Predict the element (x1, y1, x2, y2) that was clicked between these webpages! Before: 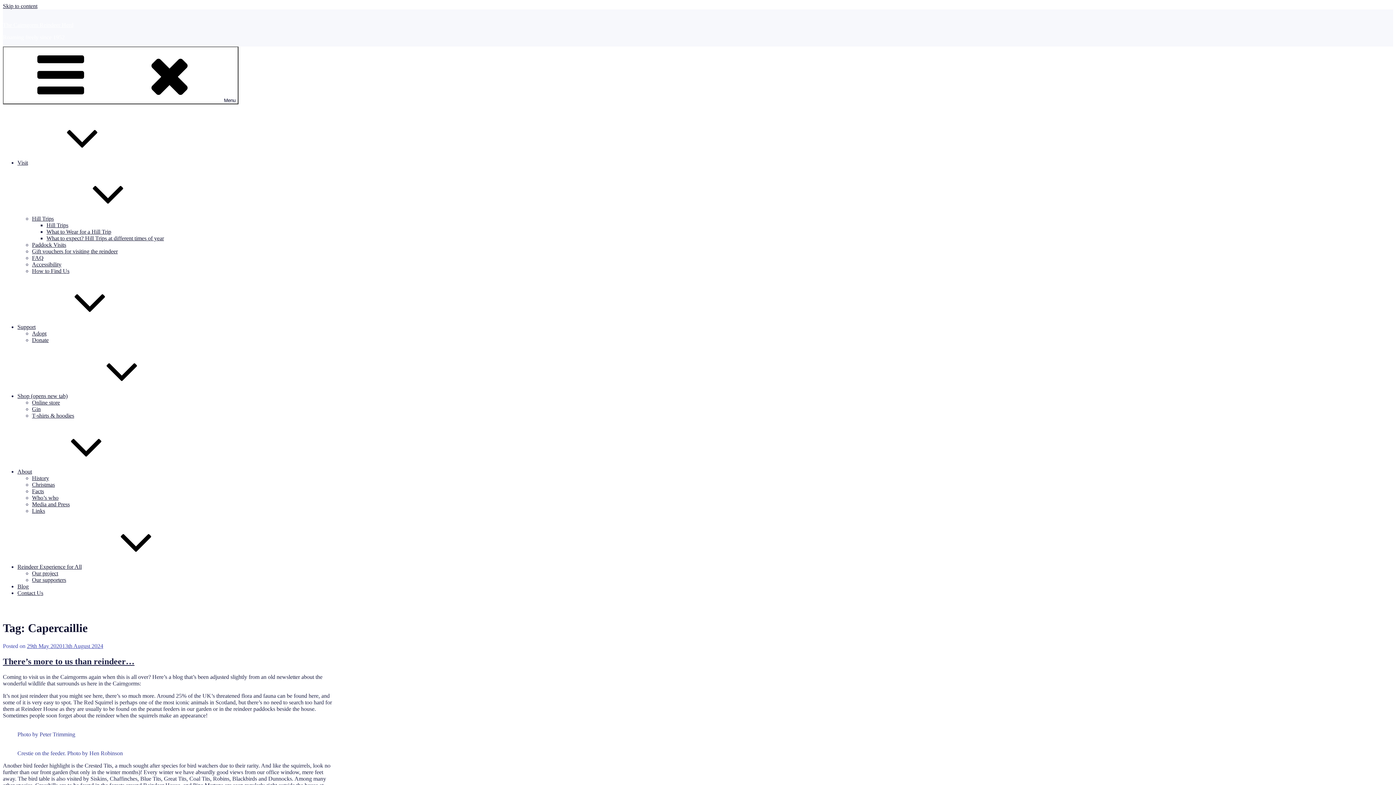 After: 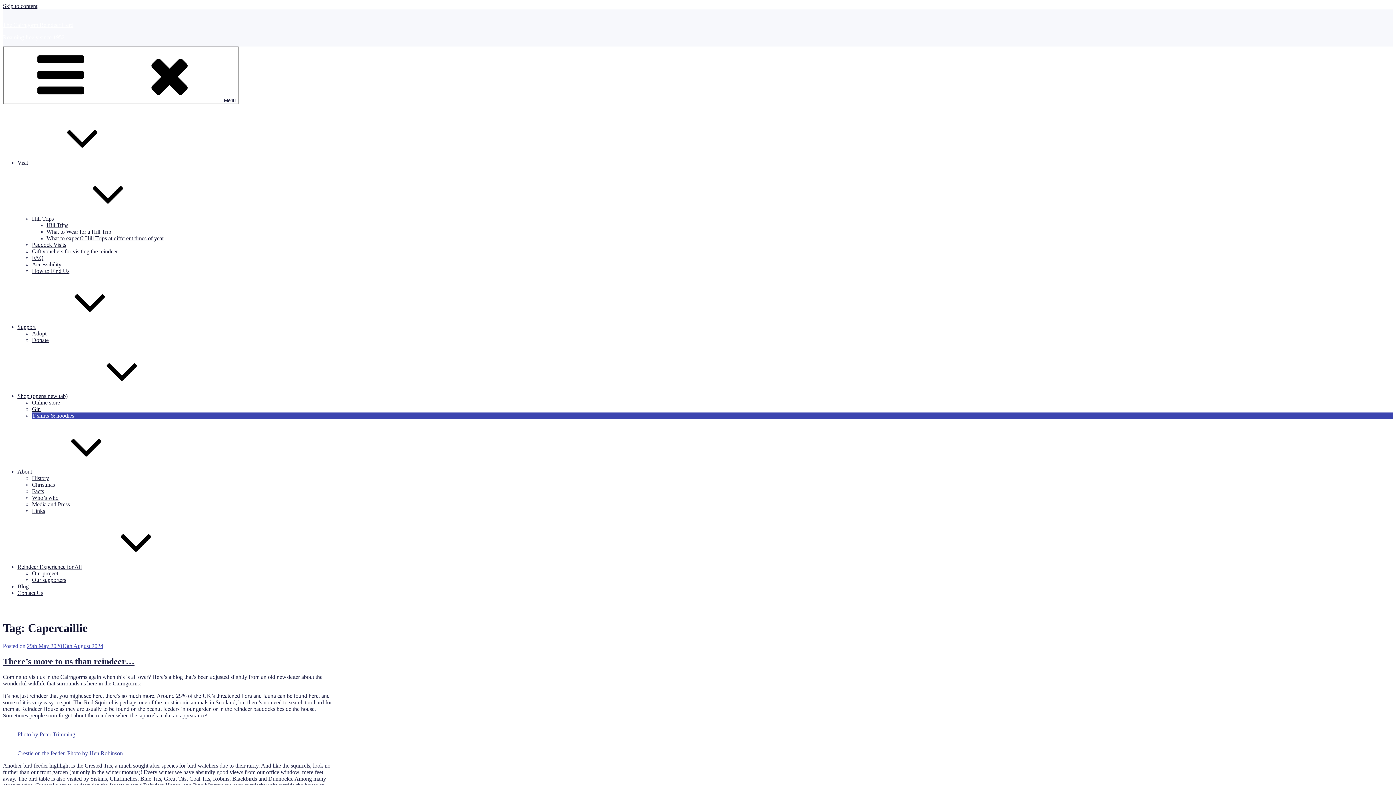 Action: bbox: (32, 412, 74, 418) label: T-shirts & hoodies